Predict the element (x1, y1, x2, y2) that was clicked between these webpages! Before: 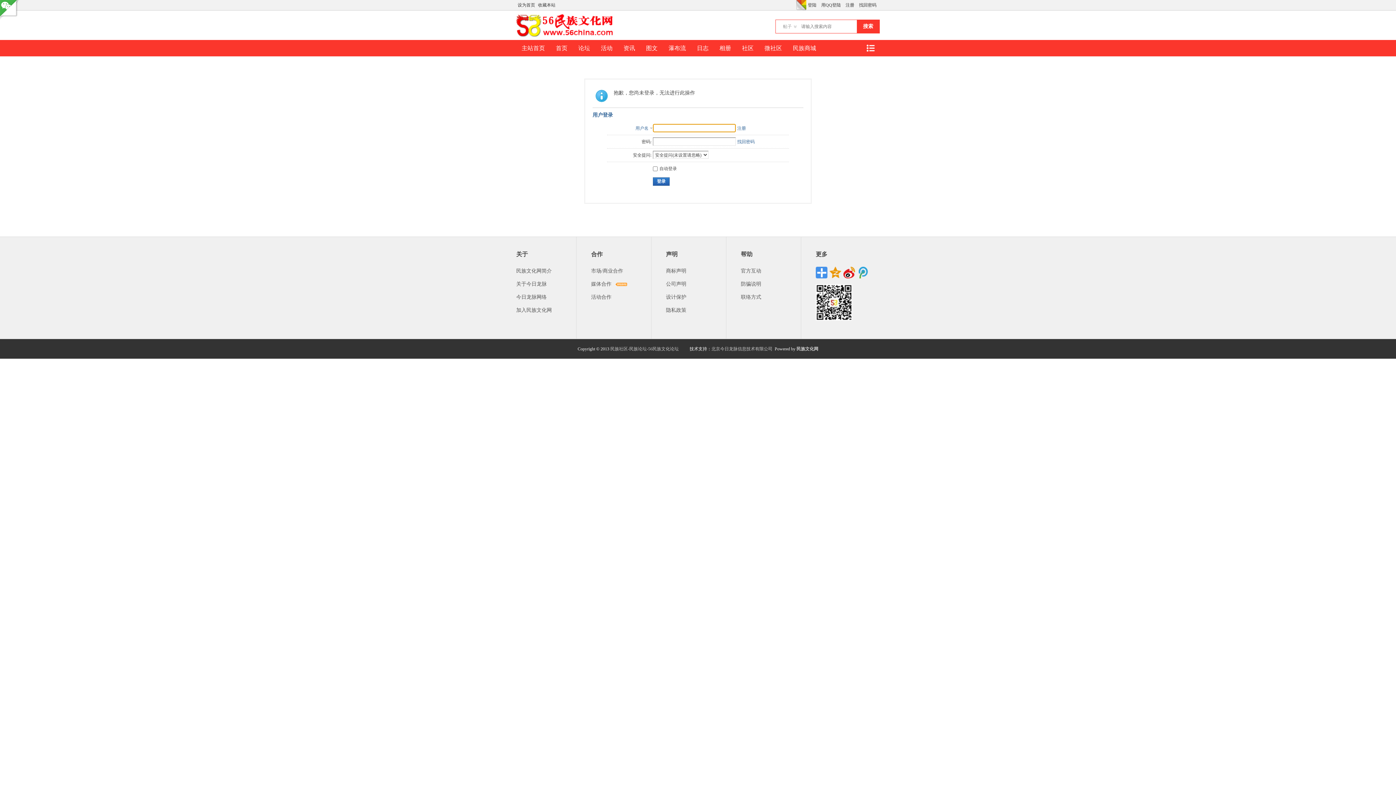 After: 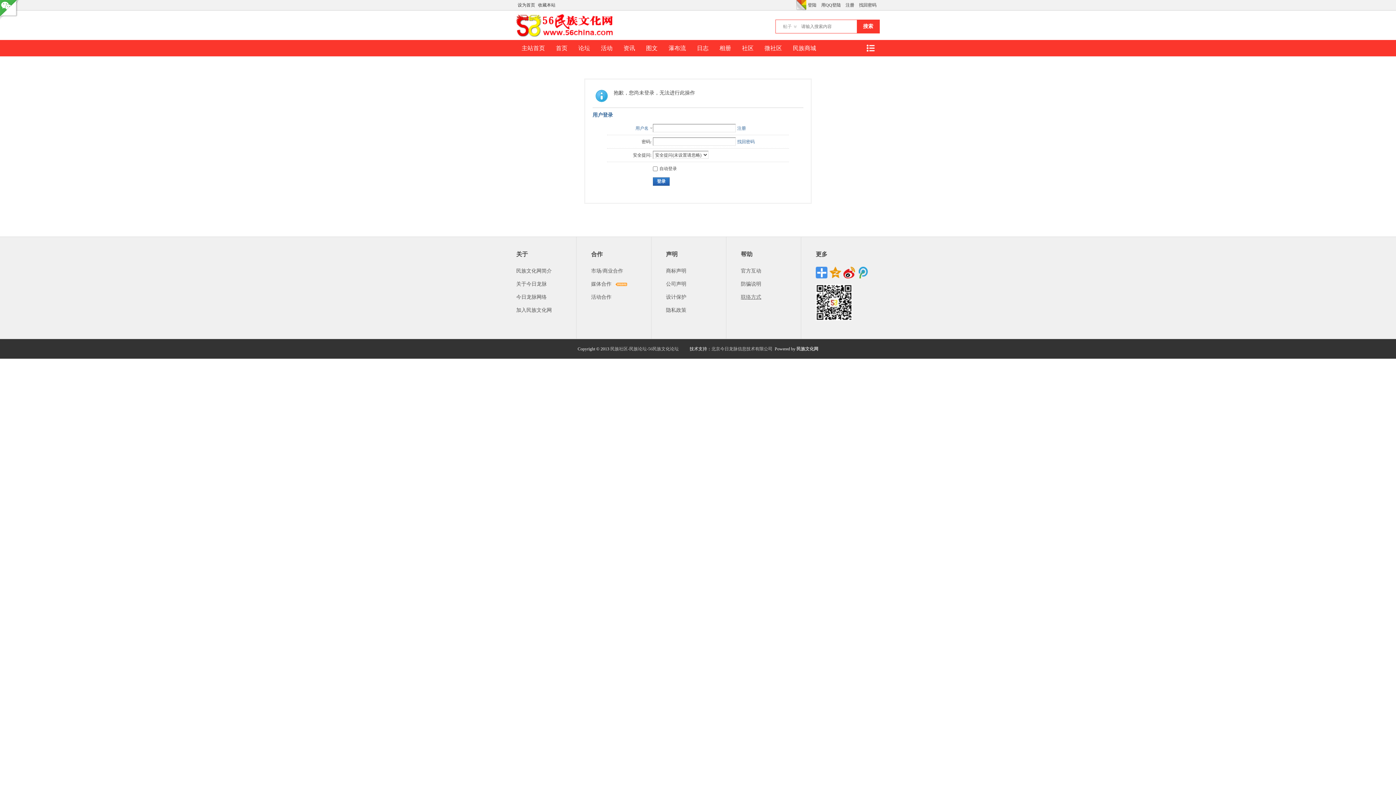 Action: label: 联络方式 bbox: (741, 294, 761, 300)